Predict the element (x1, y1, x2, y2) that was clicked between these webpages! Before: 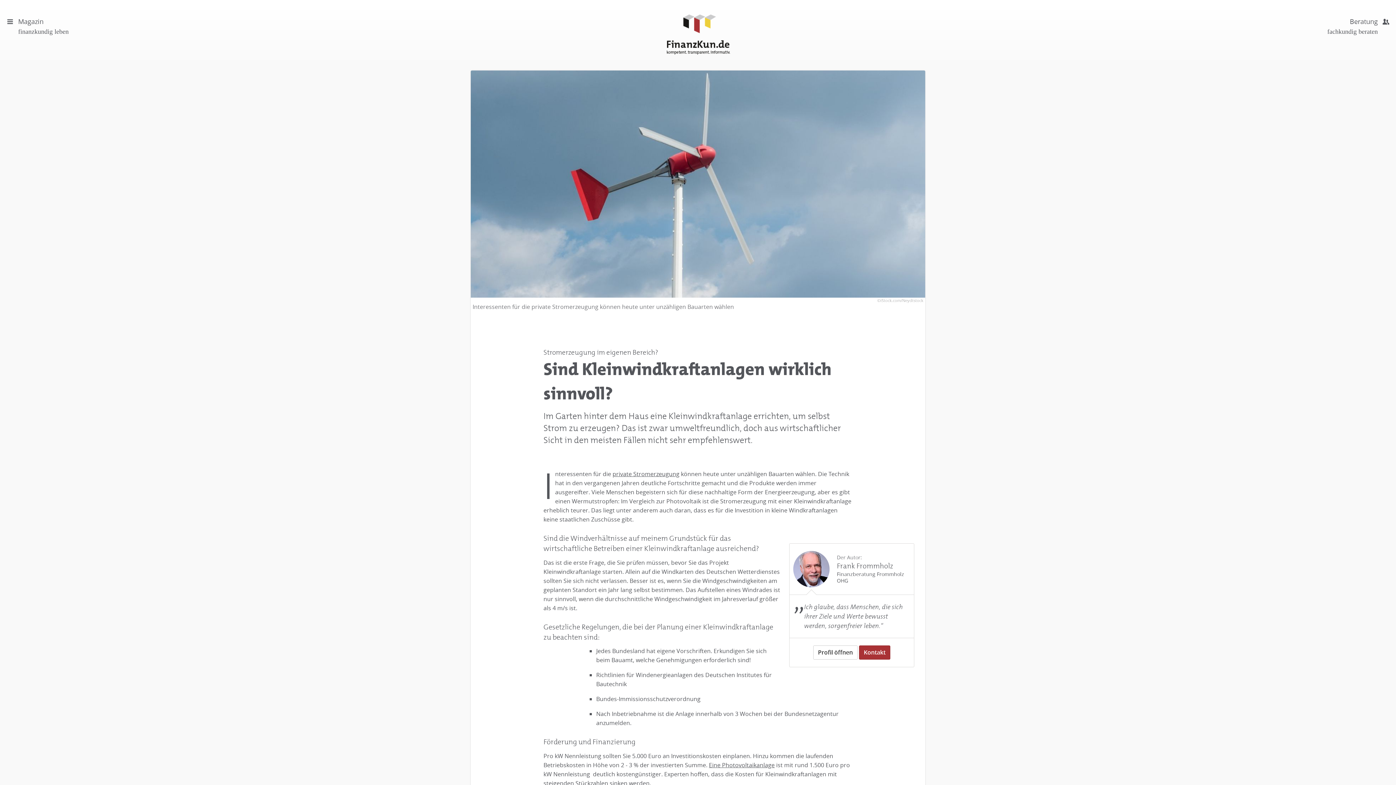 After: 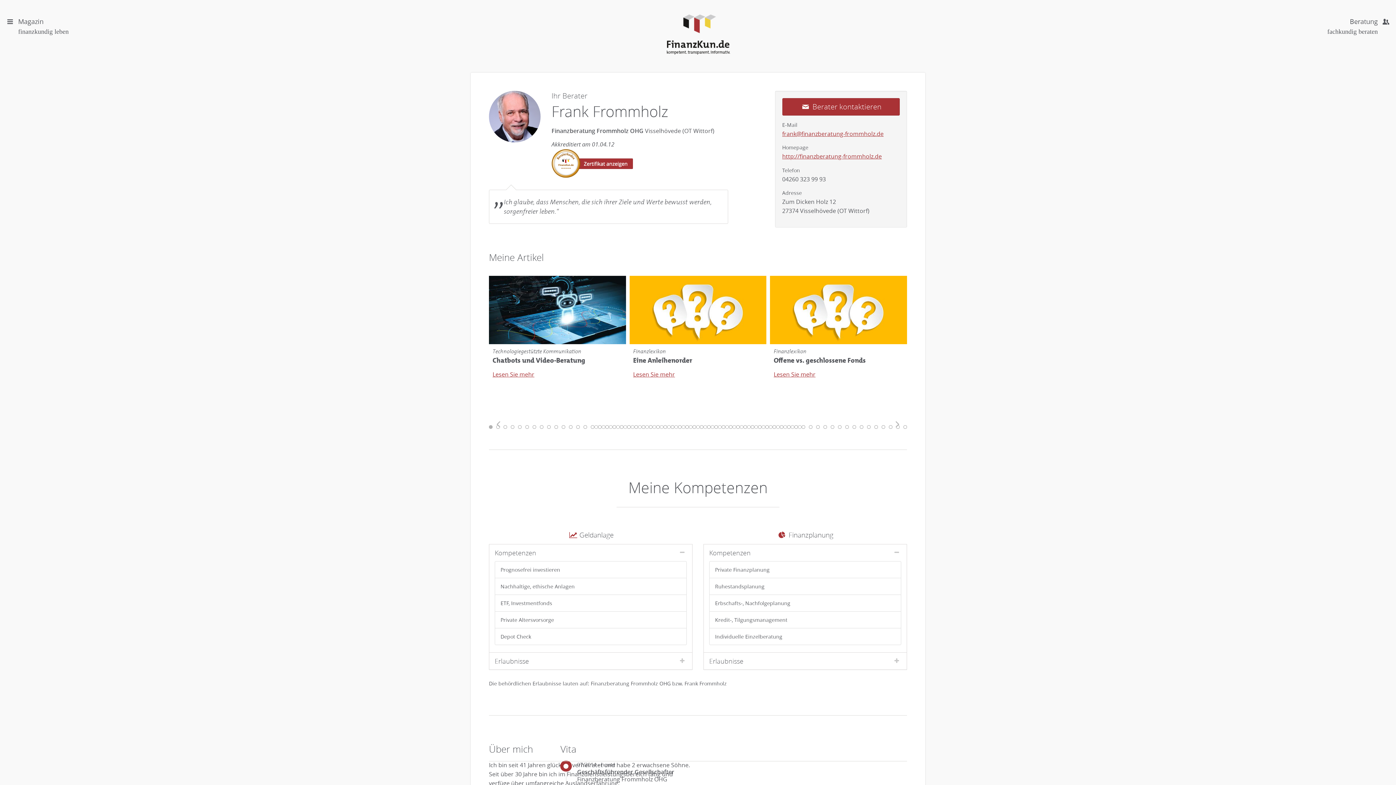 Action: bbox: (813, 645, 857, 659) label: Profil öffnen